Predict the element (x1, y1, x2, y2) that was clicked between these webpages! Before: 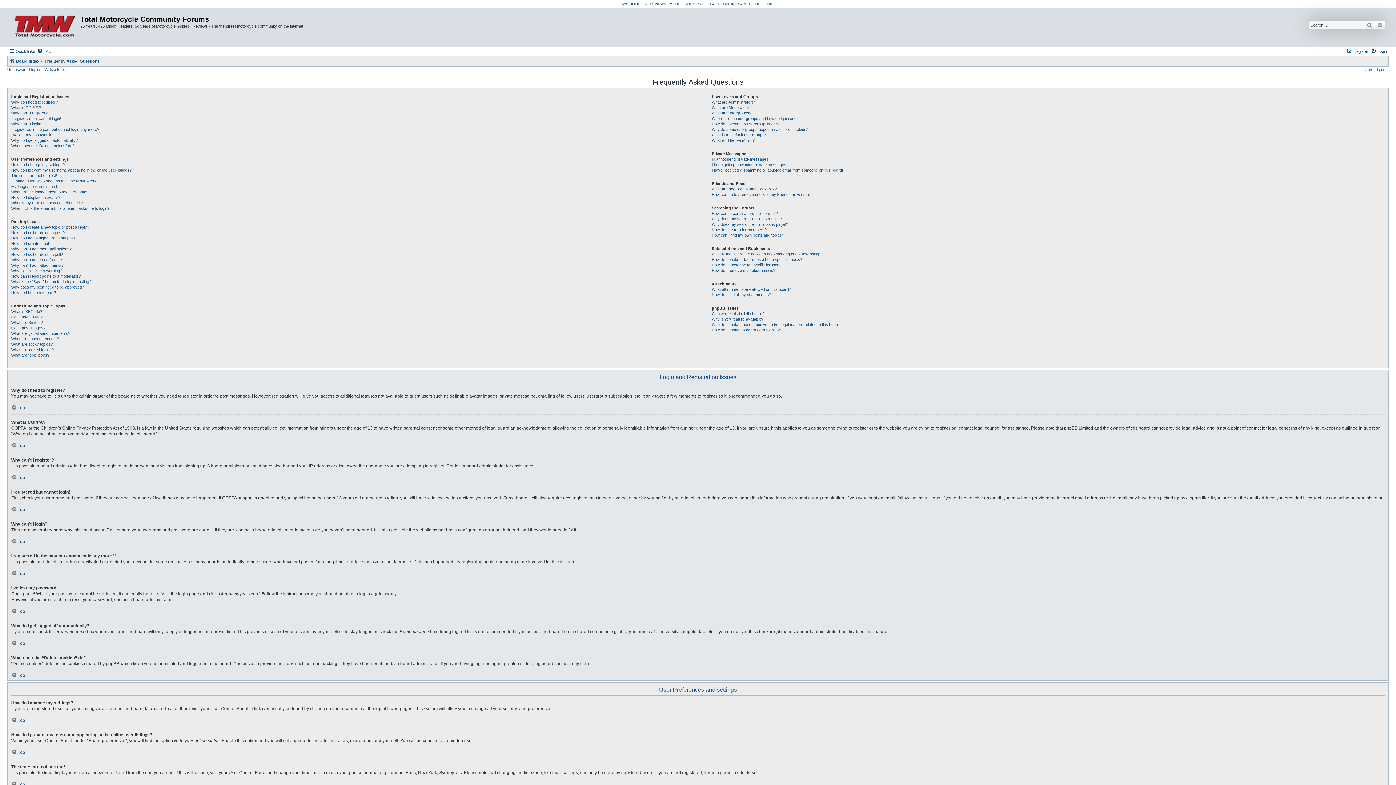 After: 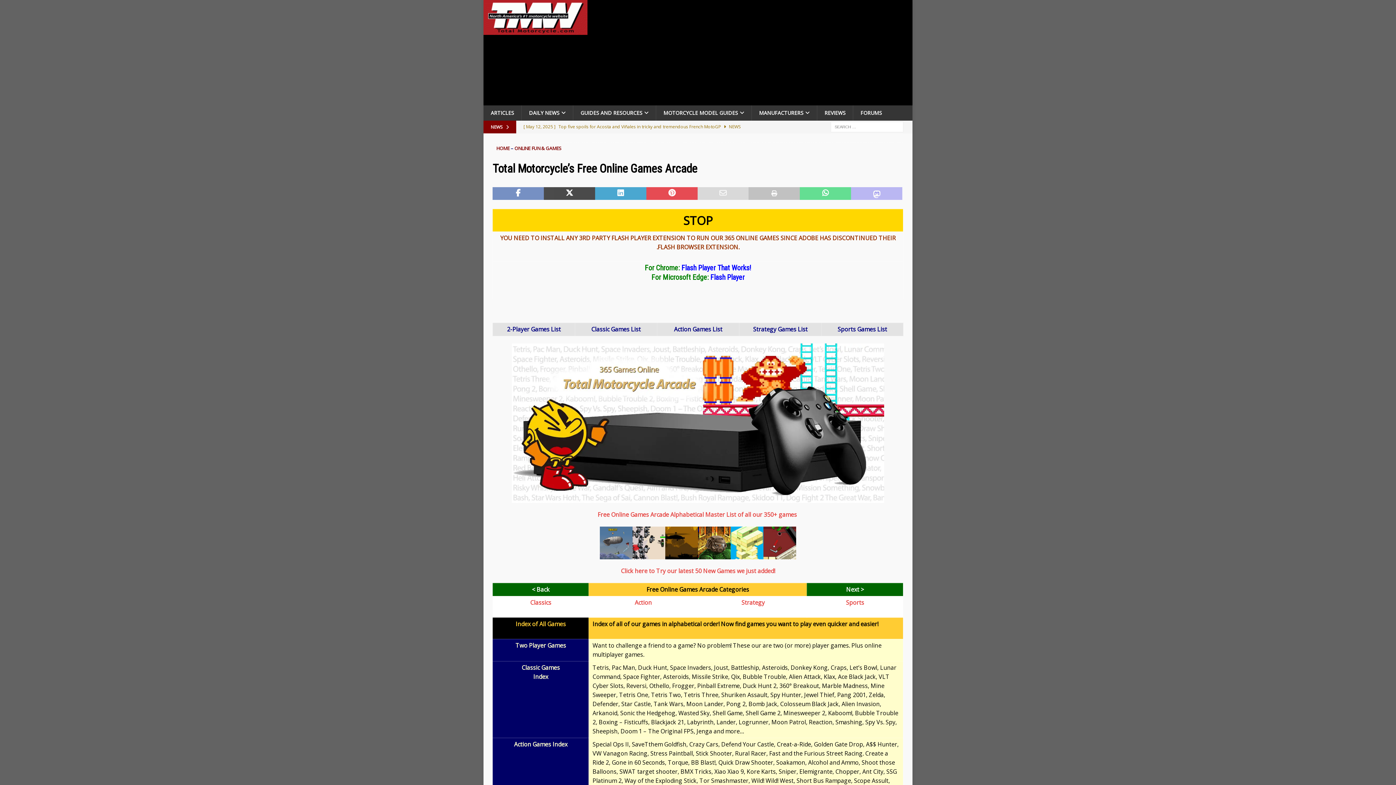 Action: bbox: (723, 1, 751, 5) label: ONLINE GAMES